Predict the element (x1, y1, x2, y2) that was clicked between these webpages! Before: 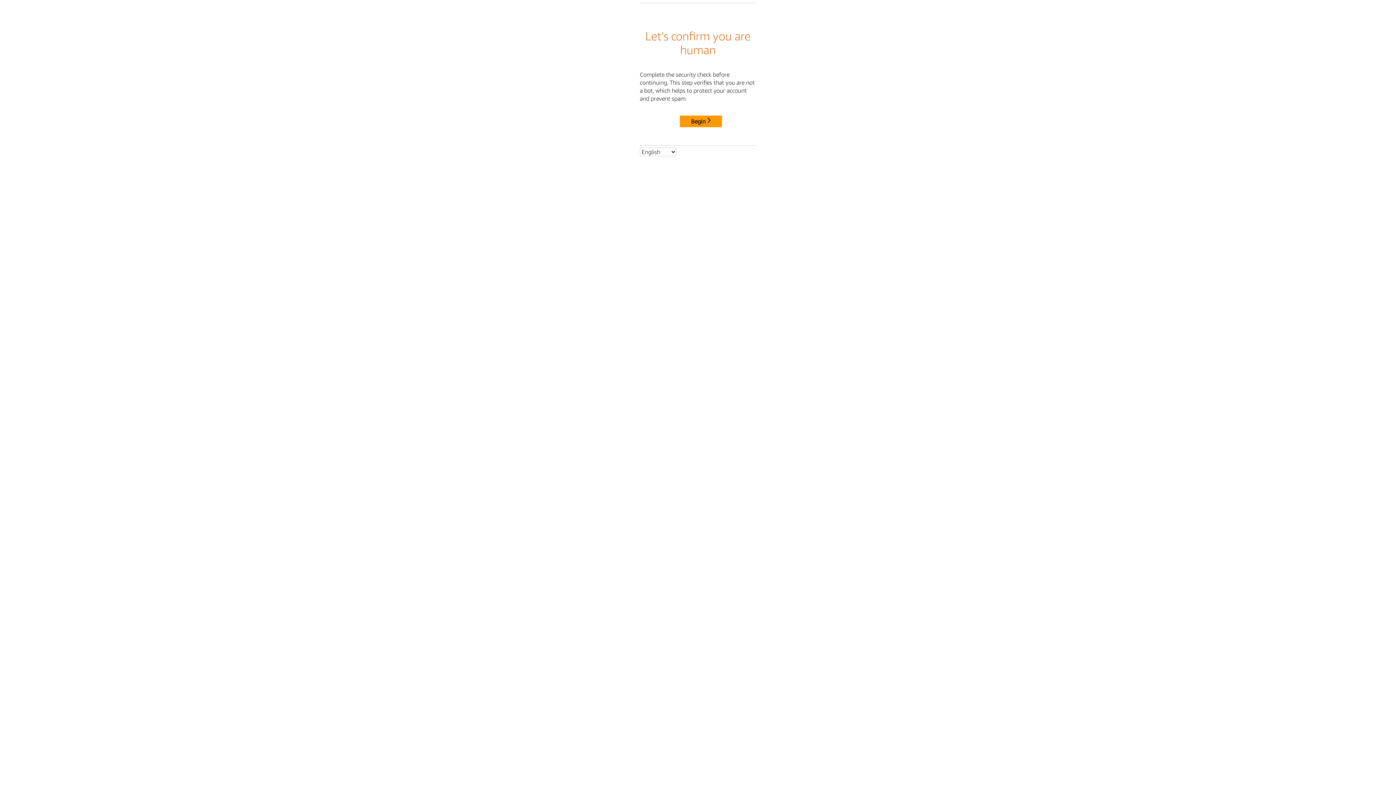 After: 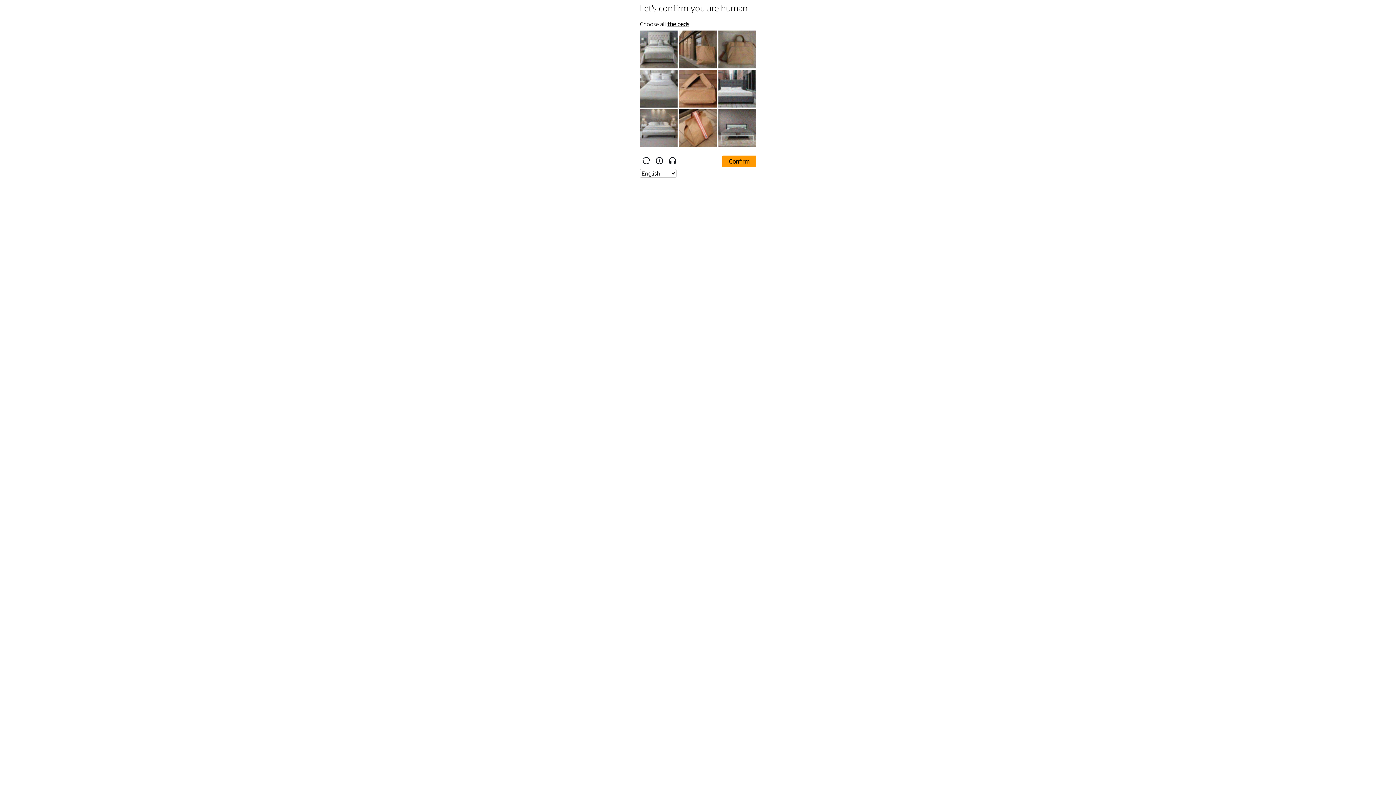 Action: bbox: (680, 115, 722, 127) label: Begin